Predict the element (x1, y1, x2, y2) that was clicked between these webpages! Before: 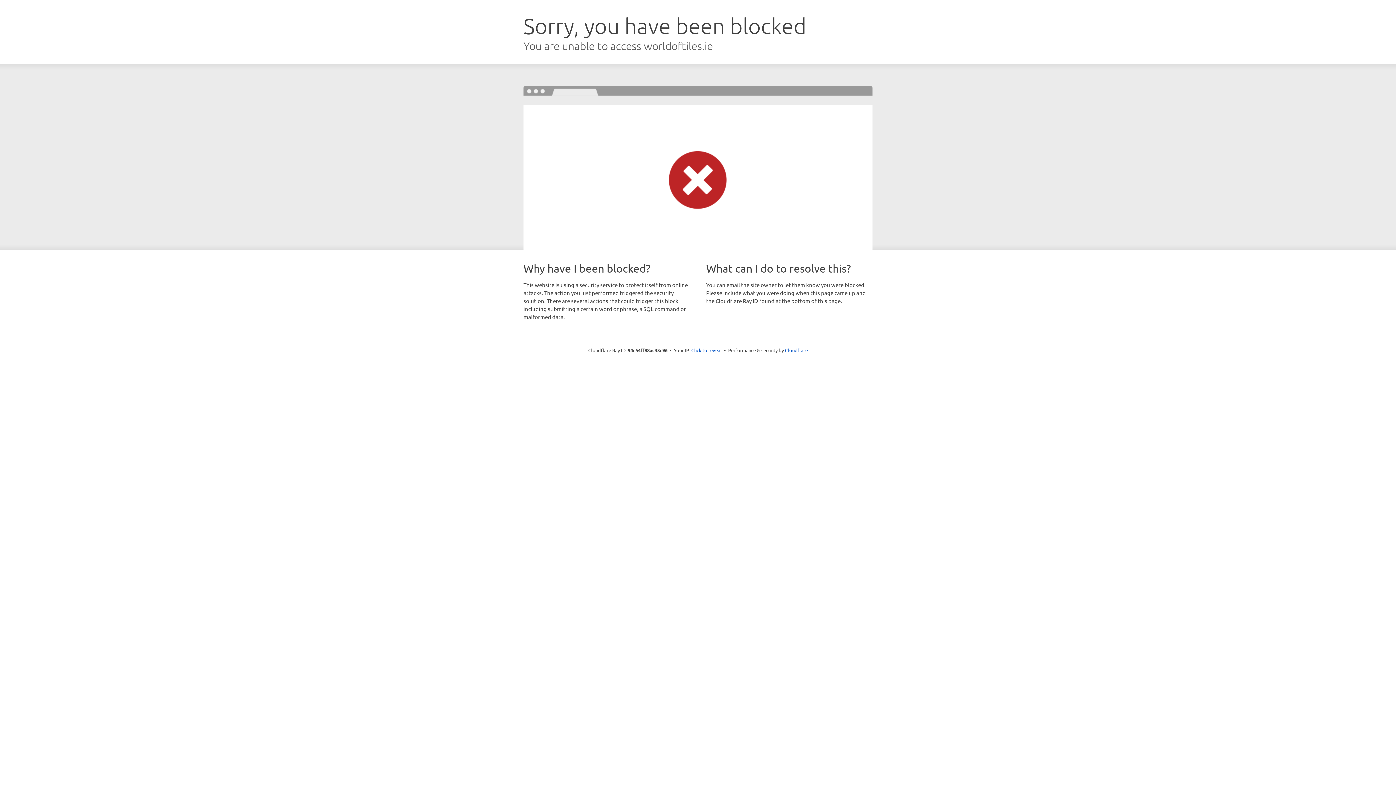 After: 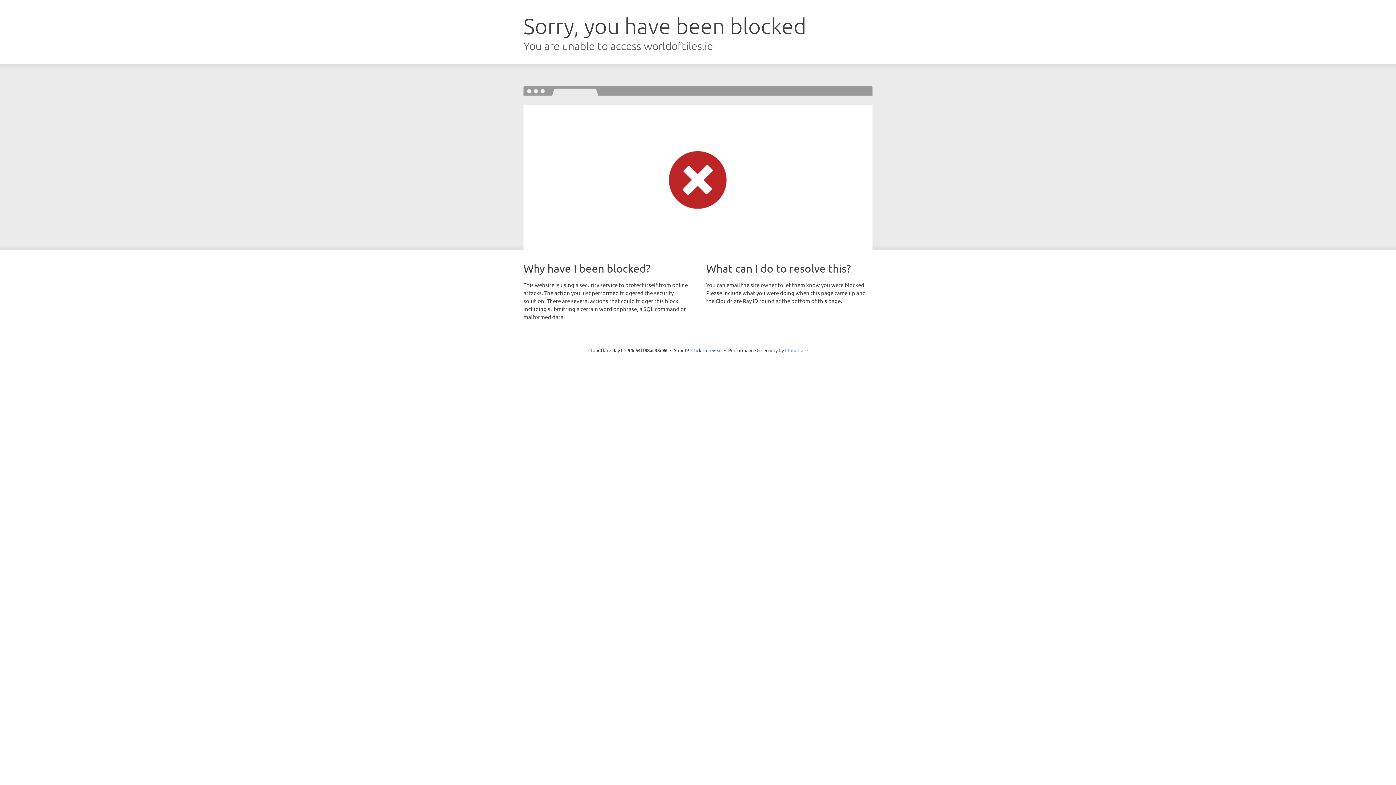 Action: bbox: (785, 347, 808, 353) label: Cloudflare